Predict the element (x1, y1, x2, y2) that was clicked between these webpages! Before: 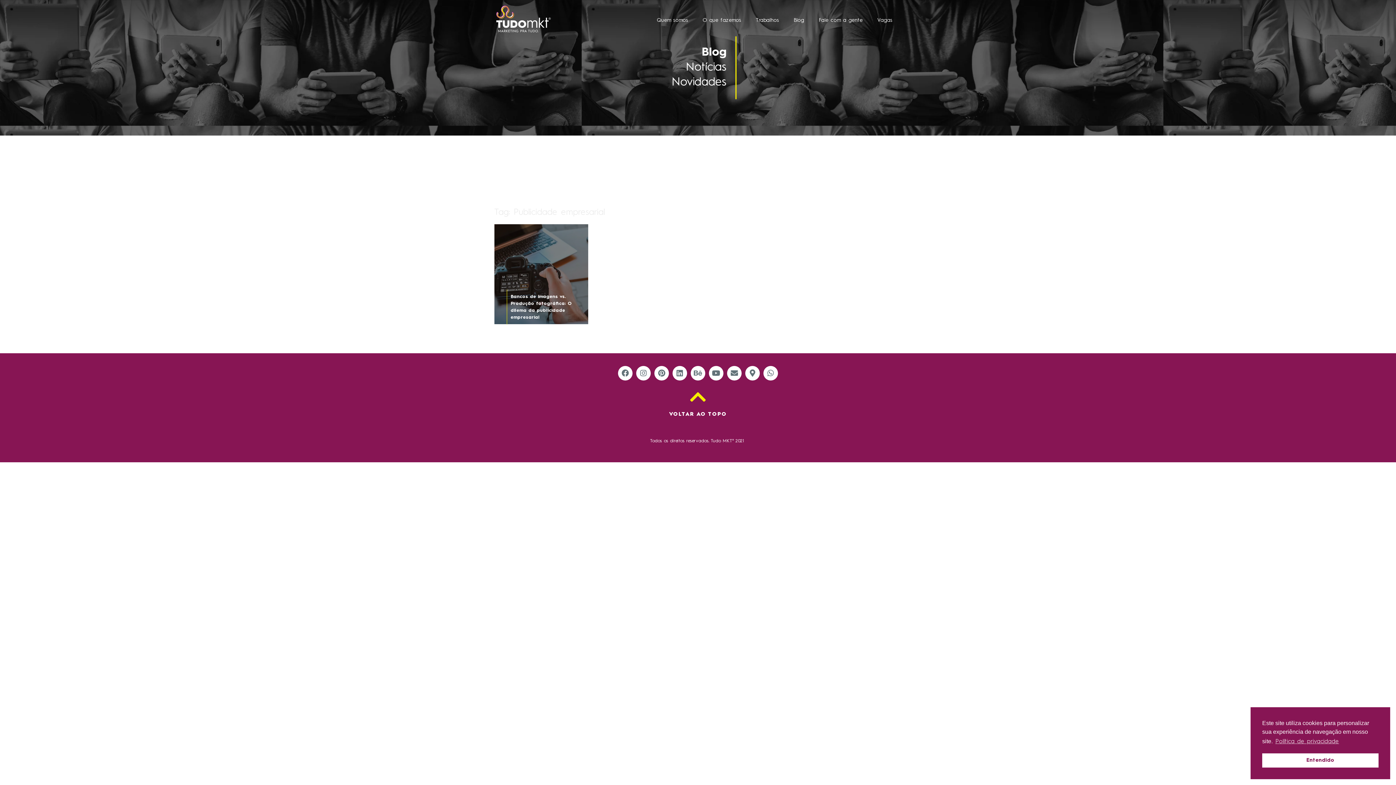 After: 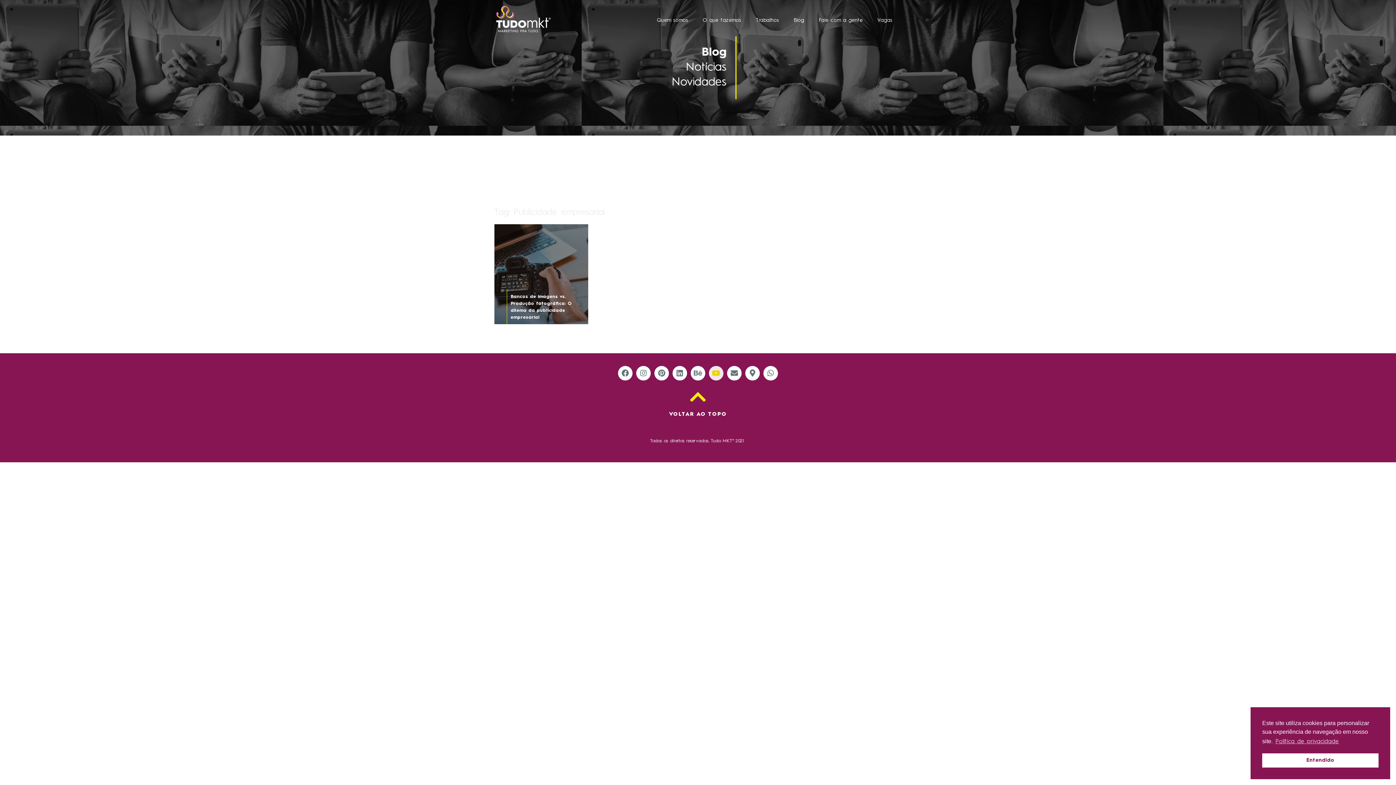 Action: label: Youtube bbox: (709, 366, 723, 380)